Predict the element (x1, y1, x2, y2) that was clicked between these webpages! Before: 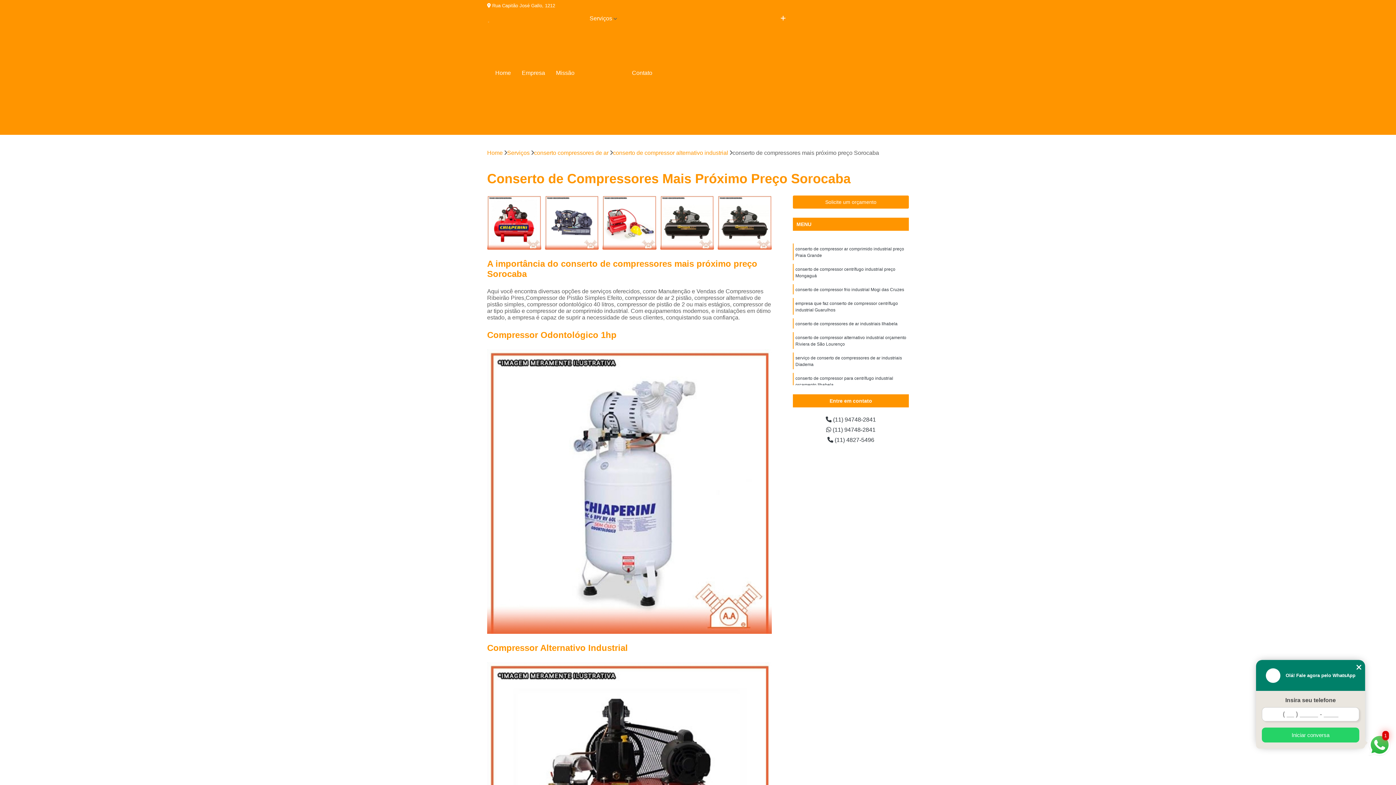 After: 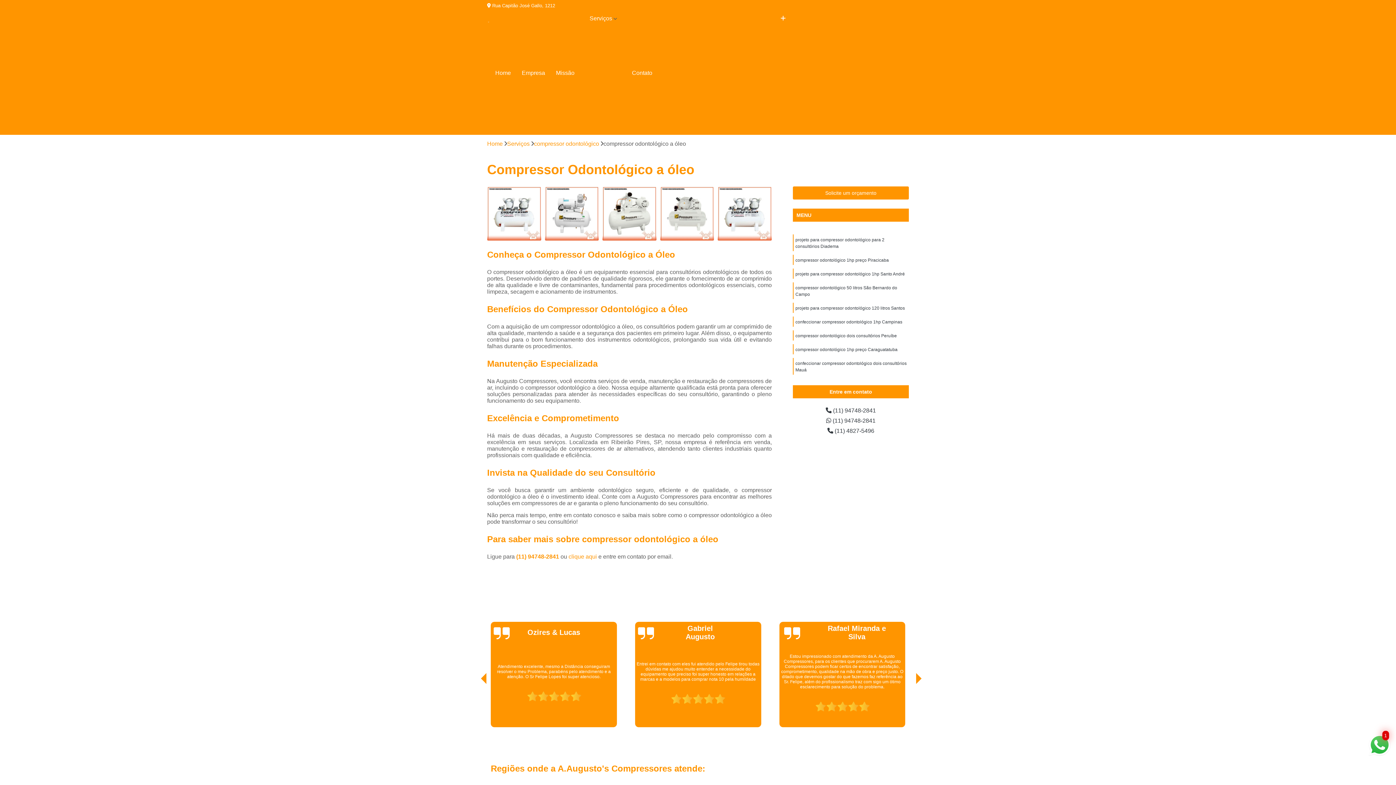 Action: label: Compressor Odontológico a óleo bbox: (787, 112, 881, 124)